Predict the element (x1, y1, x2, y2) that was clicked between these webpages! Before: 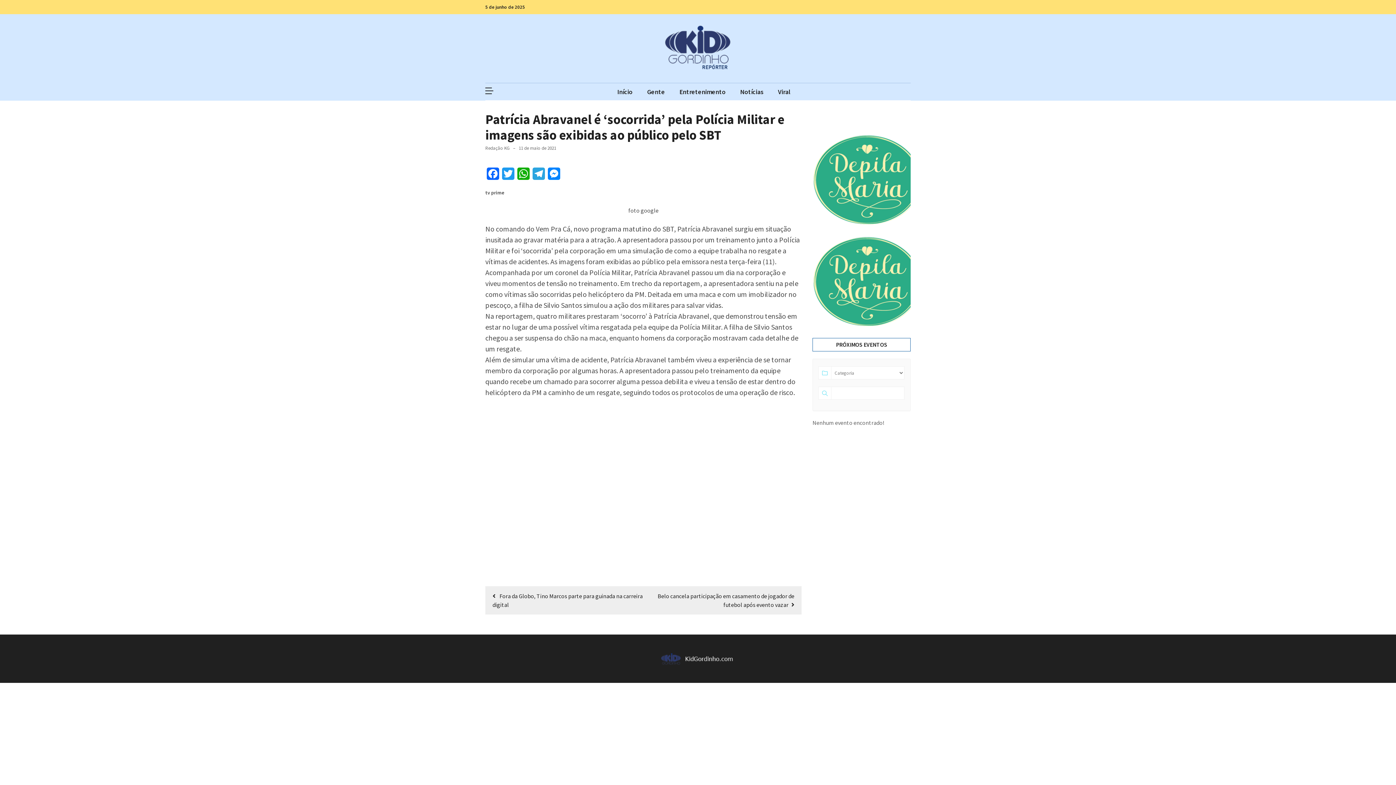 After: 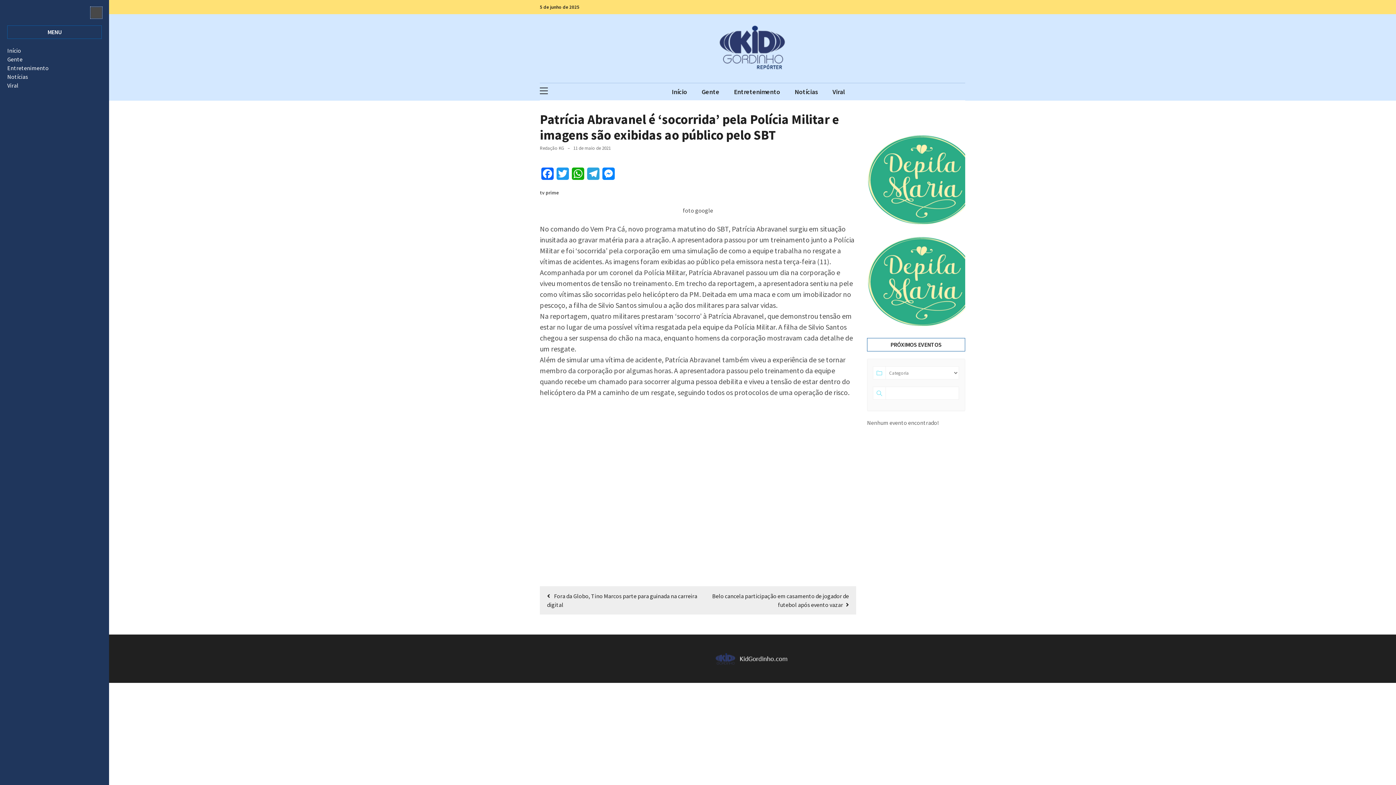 Action: bbox: (485, 87, 493, 94)